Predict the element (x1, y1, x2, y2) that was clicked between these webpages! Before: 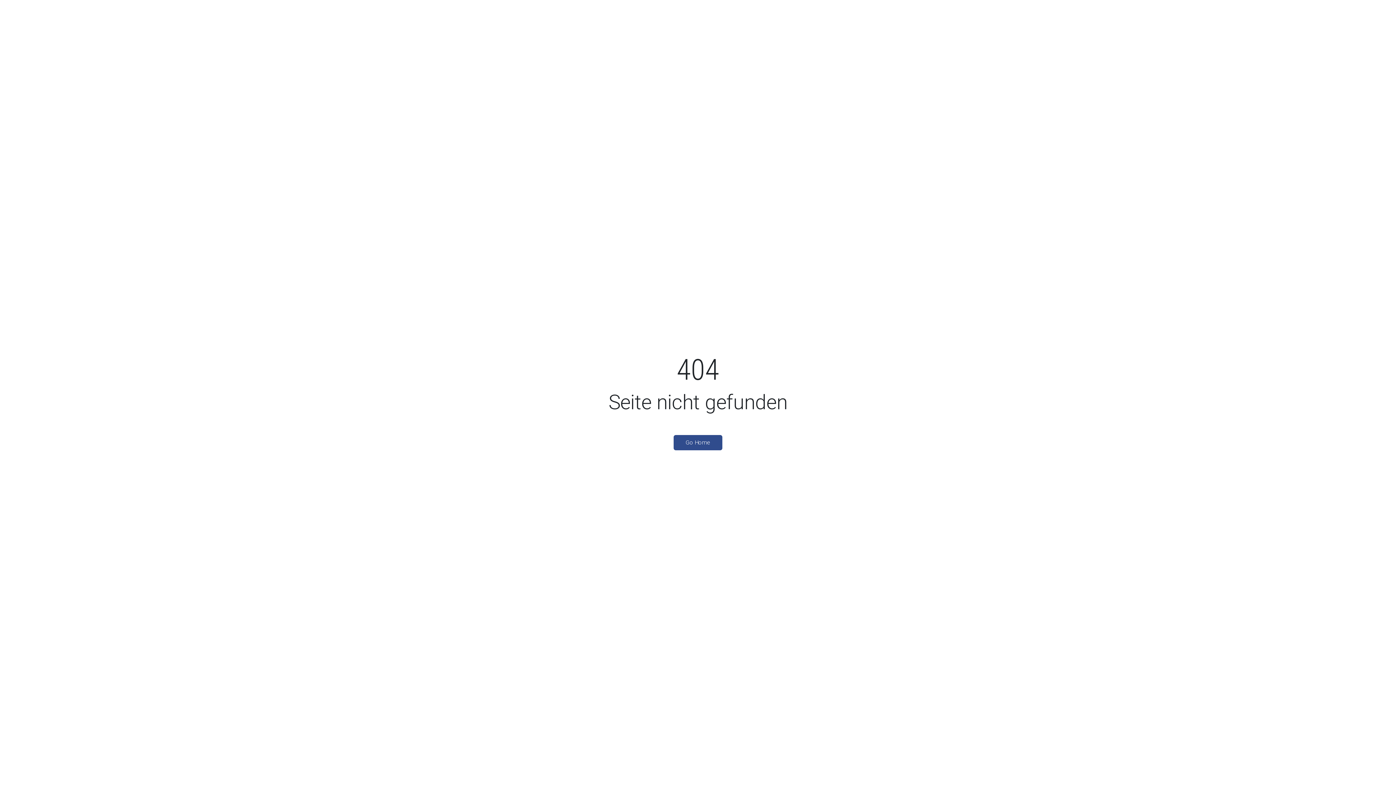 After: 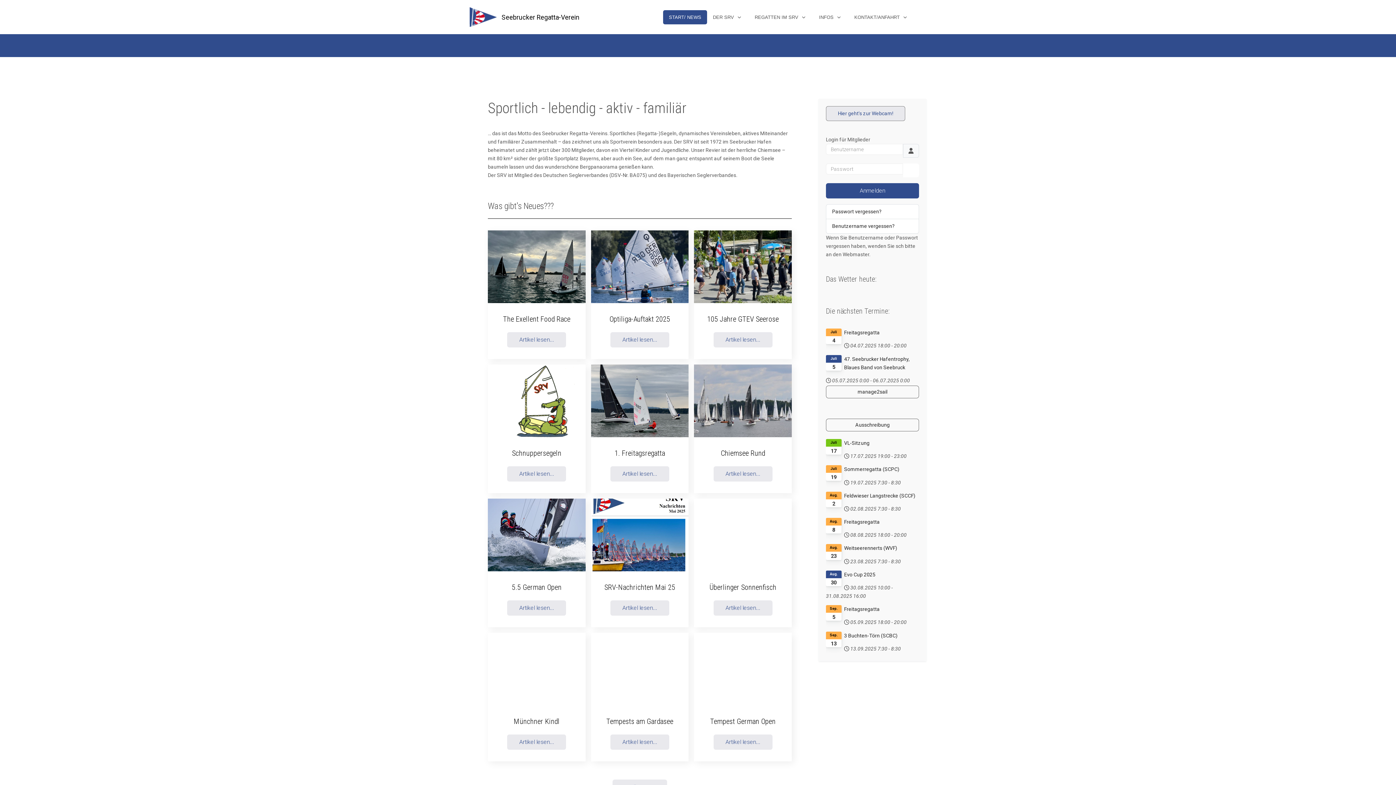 Action: label: Go Home bbox: (673, 435, 722, 450)